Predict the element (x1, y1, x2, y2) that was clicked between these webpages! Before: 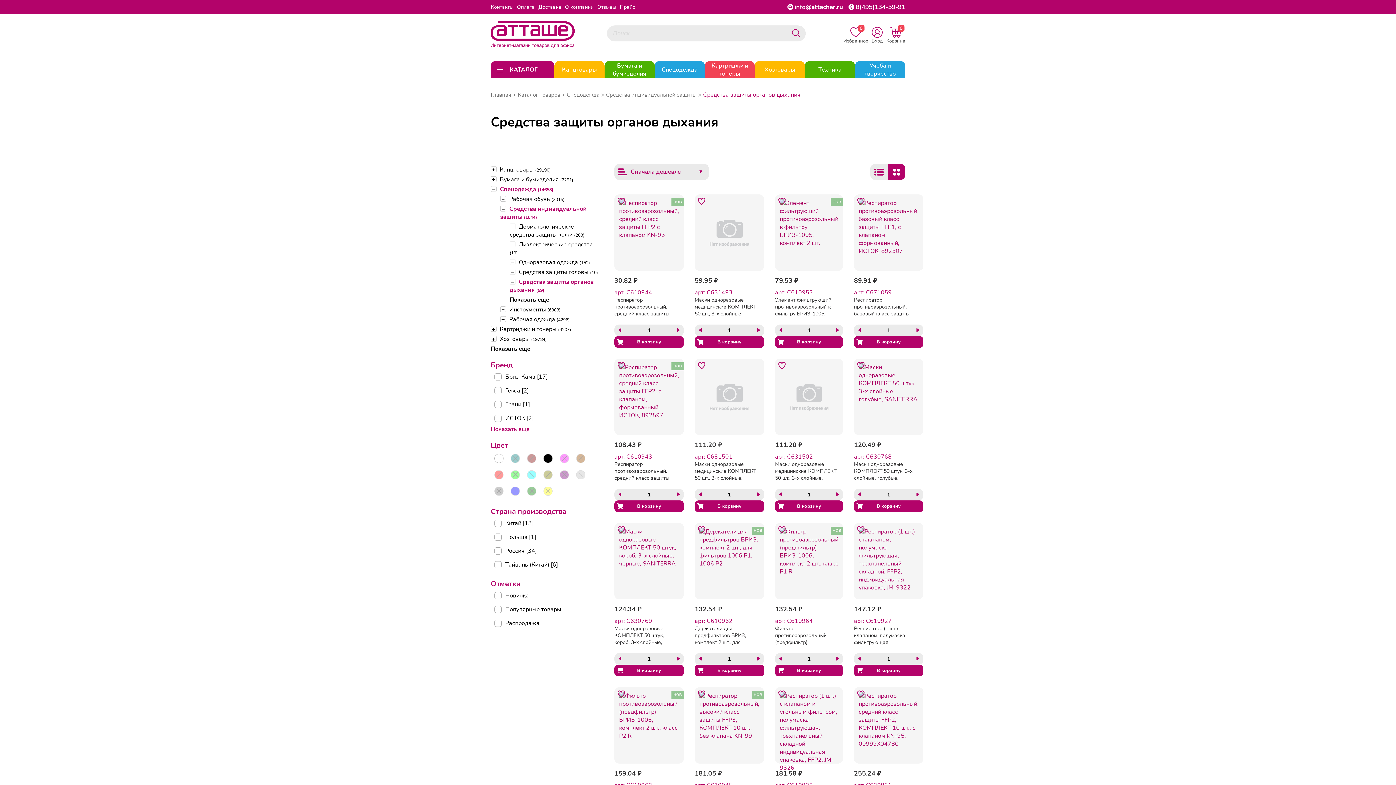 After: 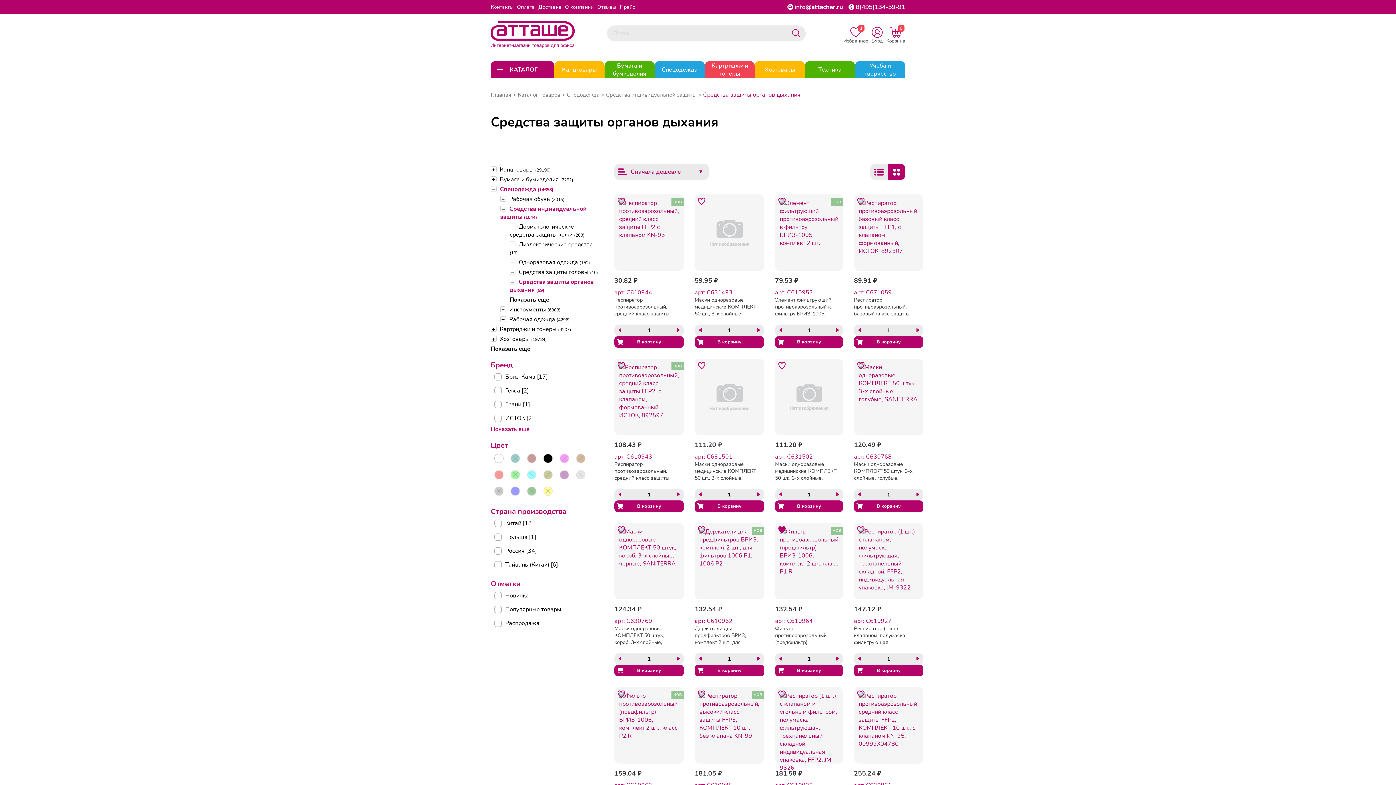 Action: bbox: (777, 525, 786, 534)